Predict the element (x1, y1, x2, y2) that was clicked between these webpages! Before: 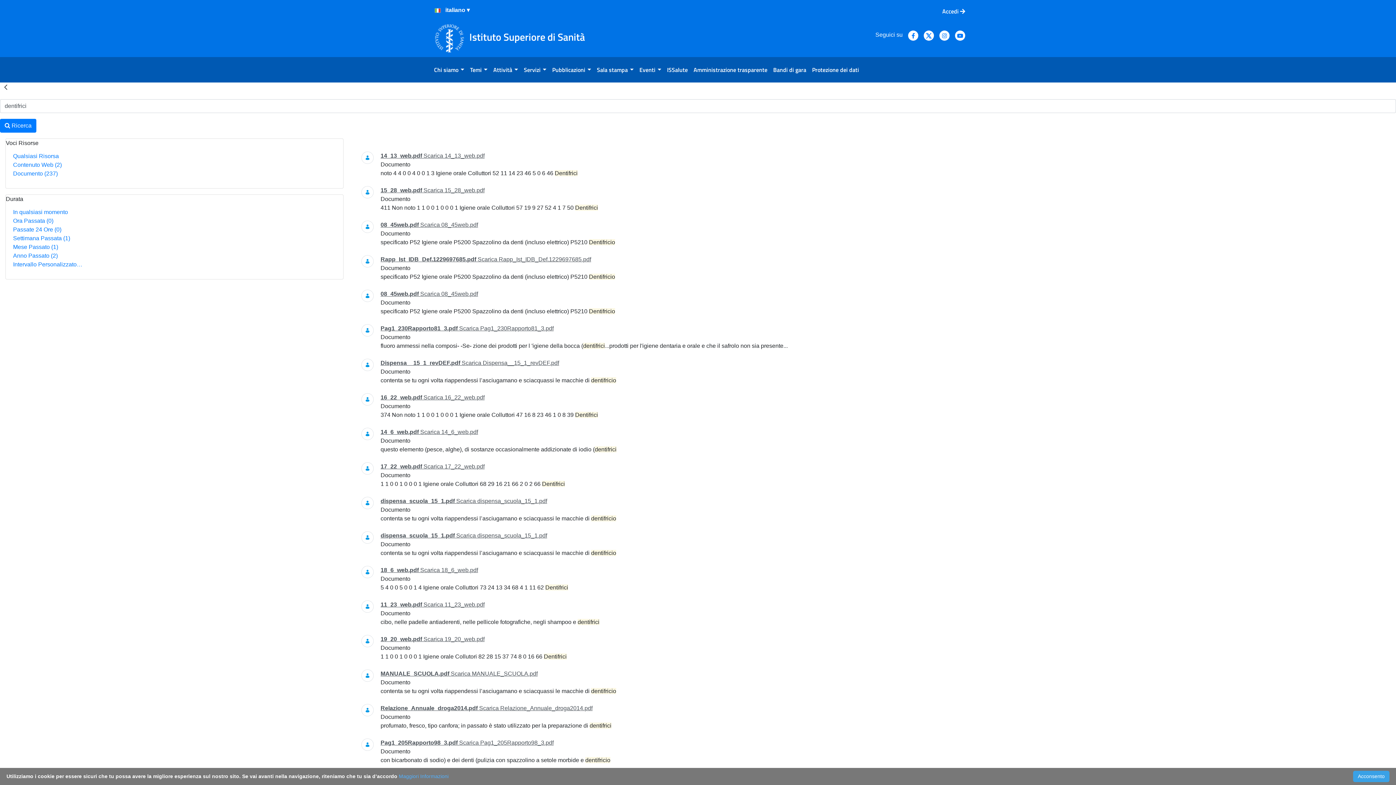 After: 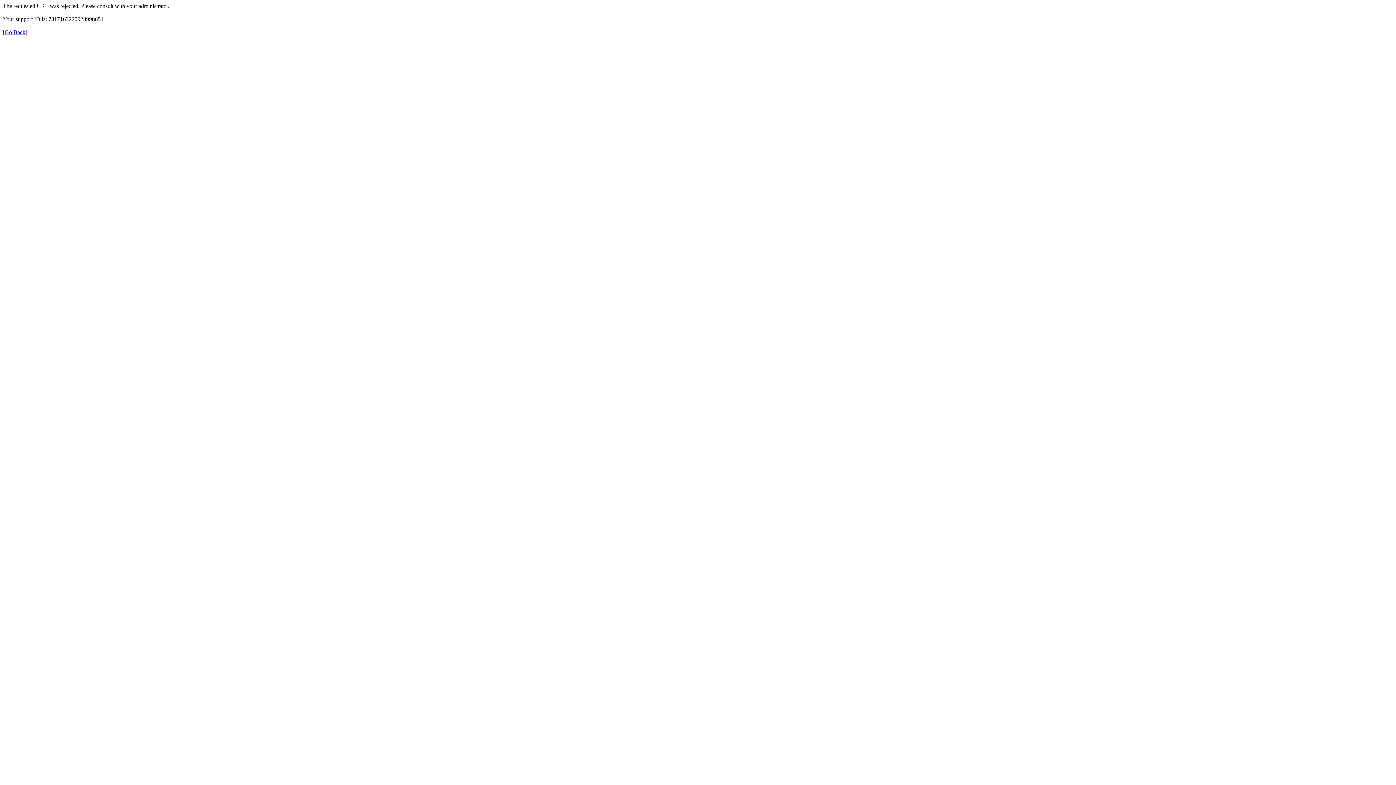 Action: label: Accedi  bbox: (942, 6, 965, 15)